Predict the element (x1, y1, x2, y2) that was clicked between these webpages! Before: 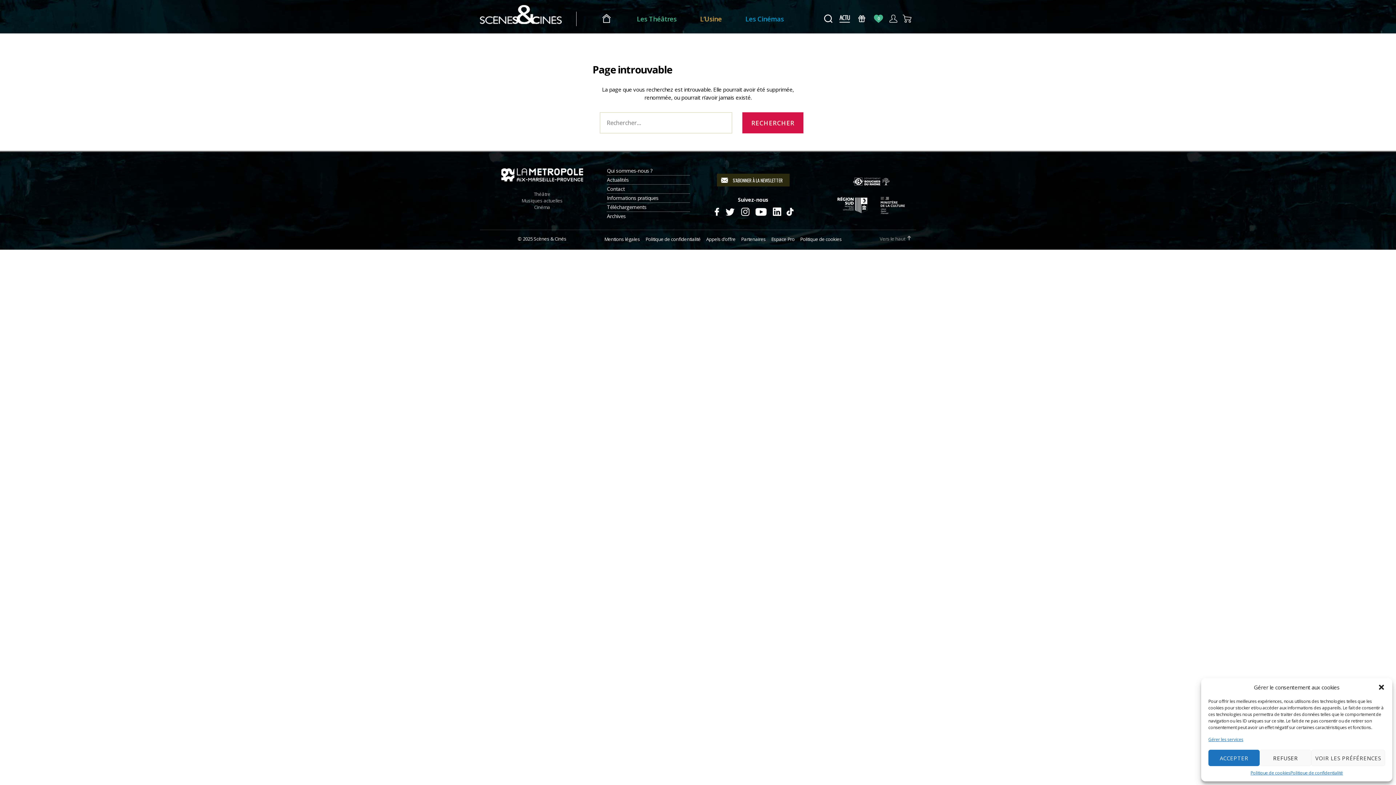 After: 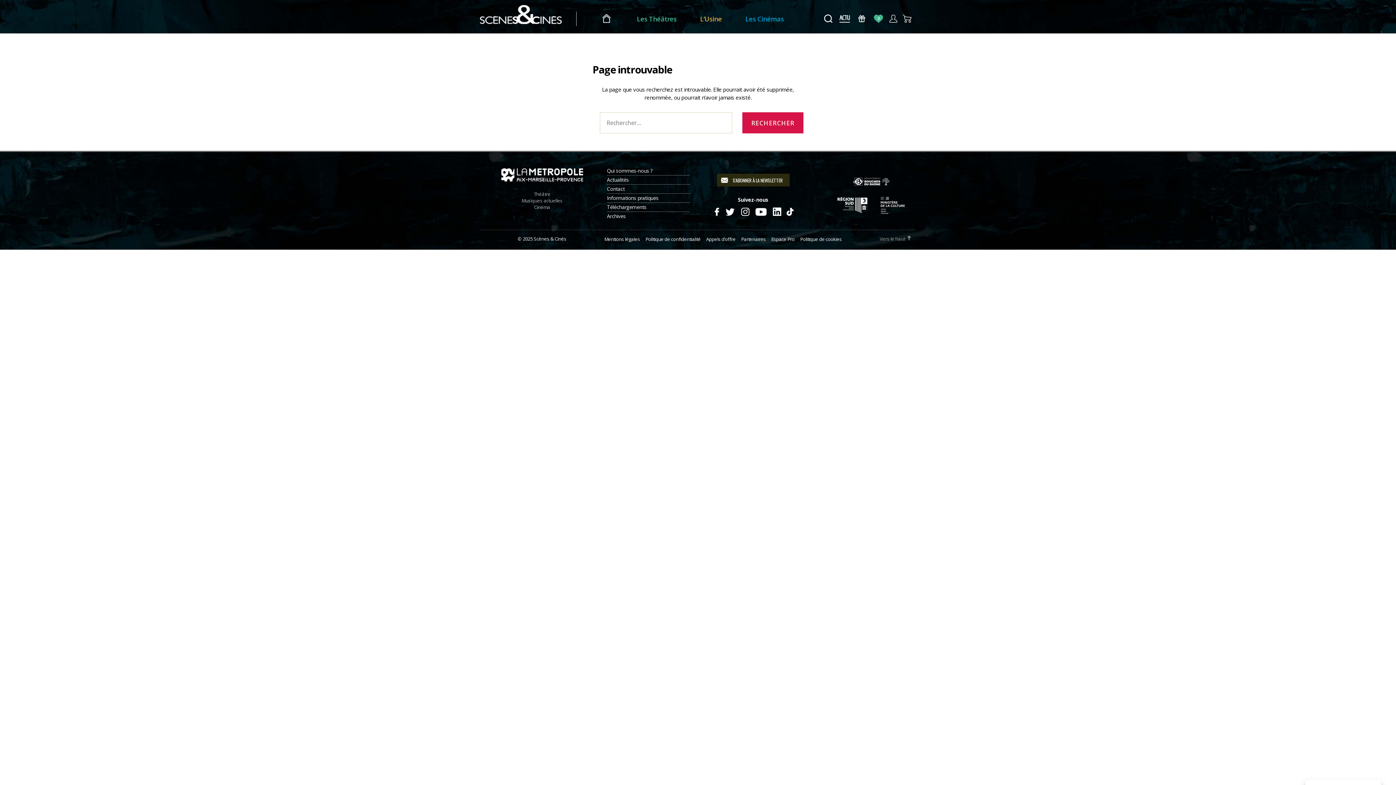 Action: bbox: (1260, 750, 1311, 766) label: REFUSER